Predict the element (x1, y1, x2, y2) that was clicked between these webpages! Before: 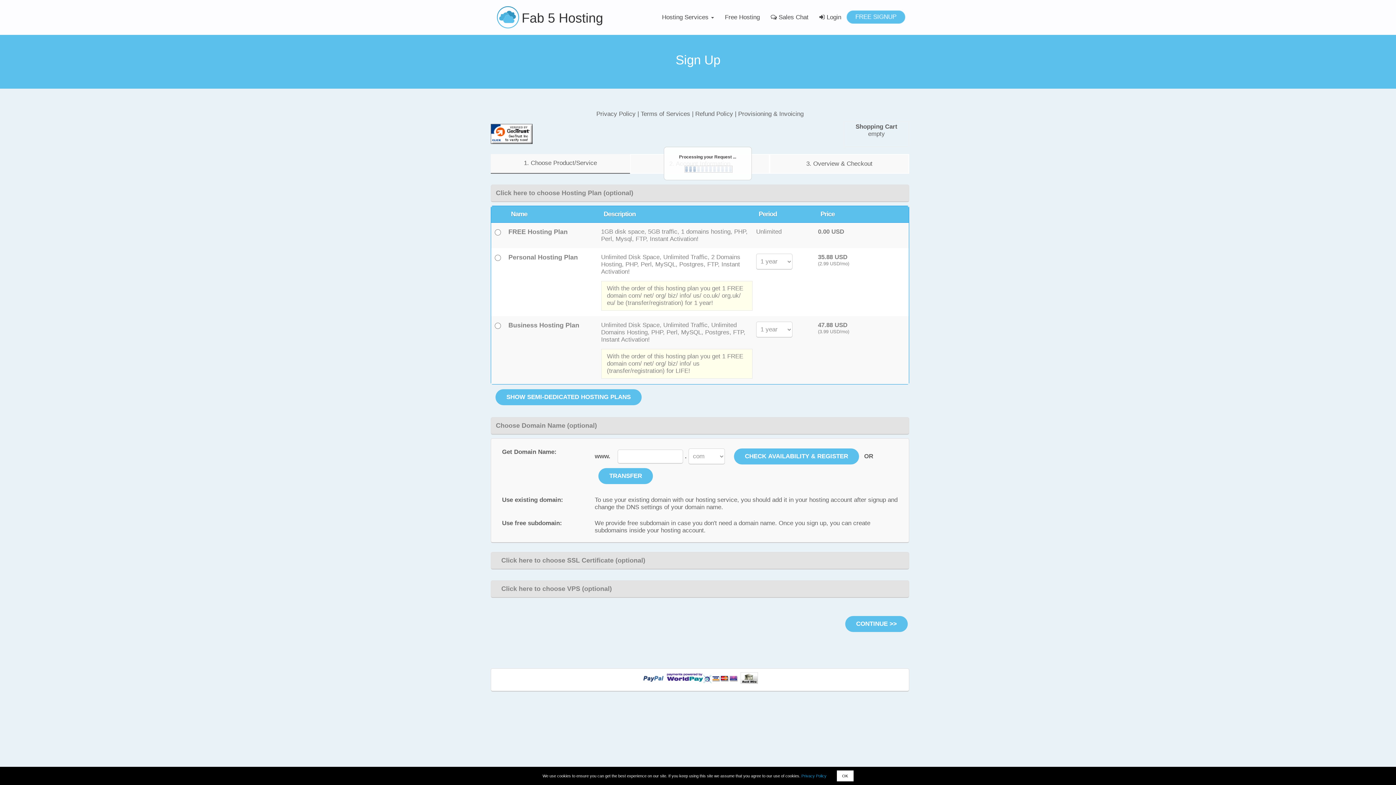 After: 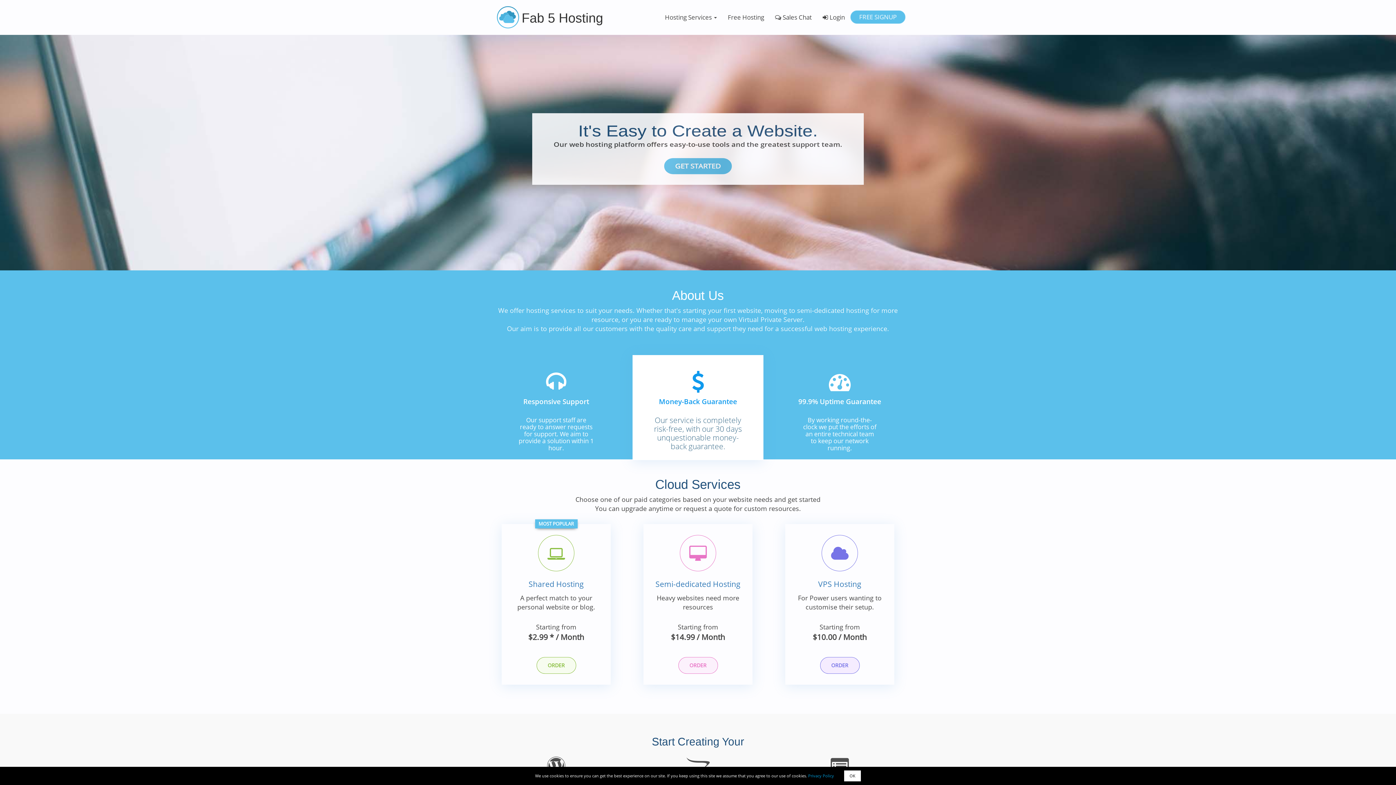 Action: bbox: (656, 0, 719, 34) label: Hosting Services 